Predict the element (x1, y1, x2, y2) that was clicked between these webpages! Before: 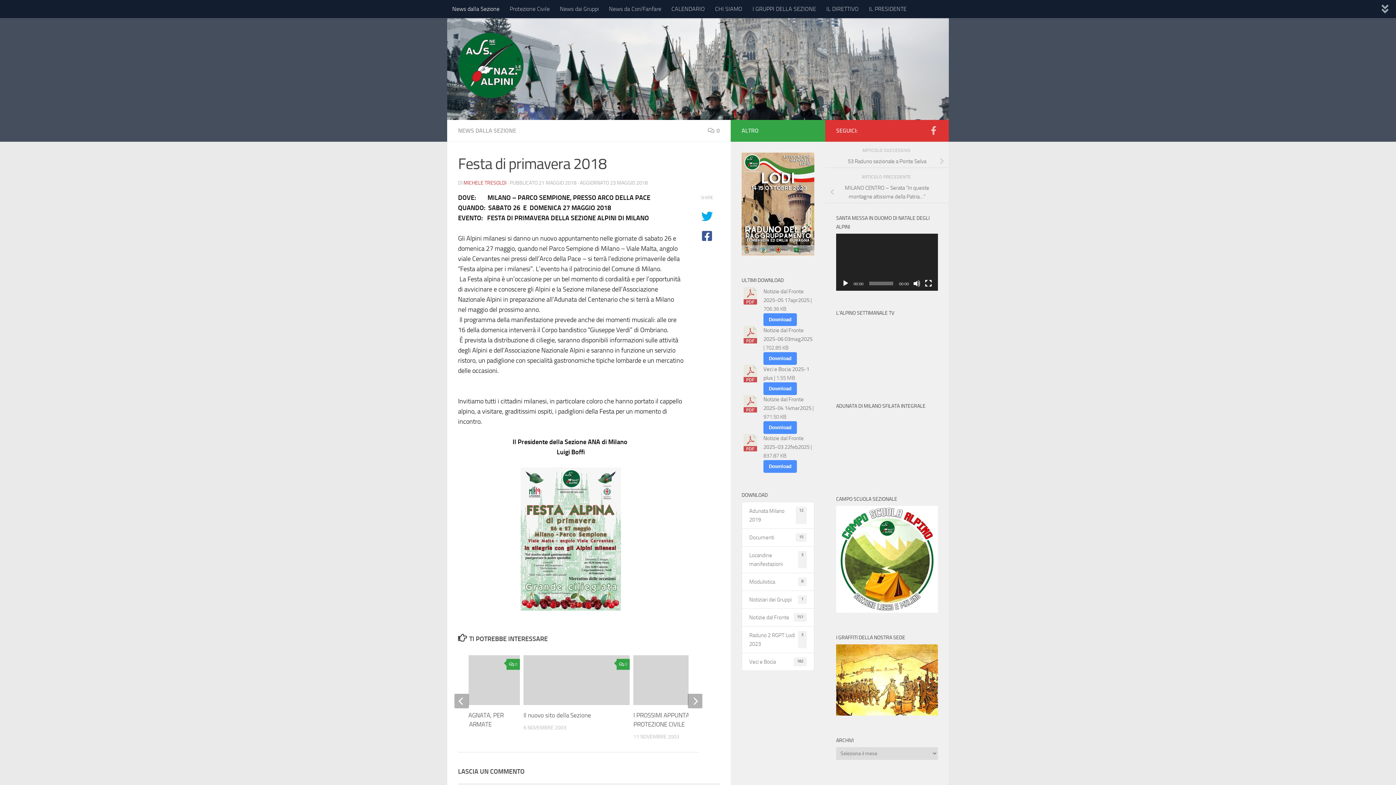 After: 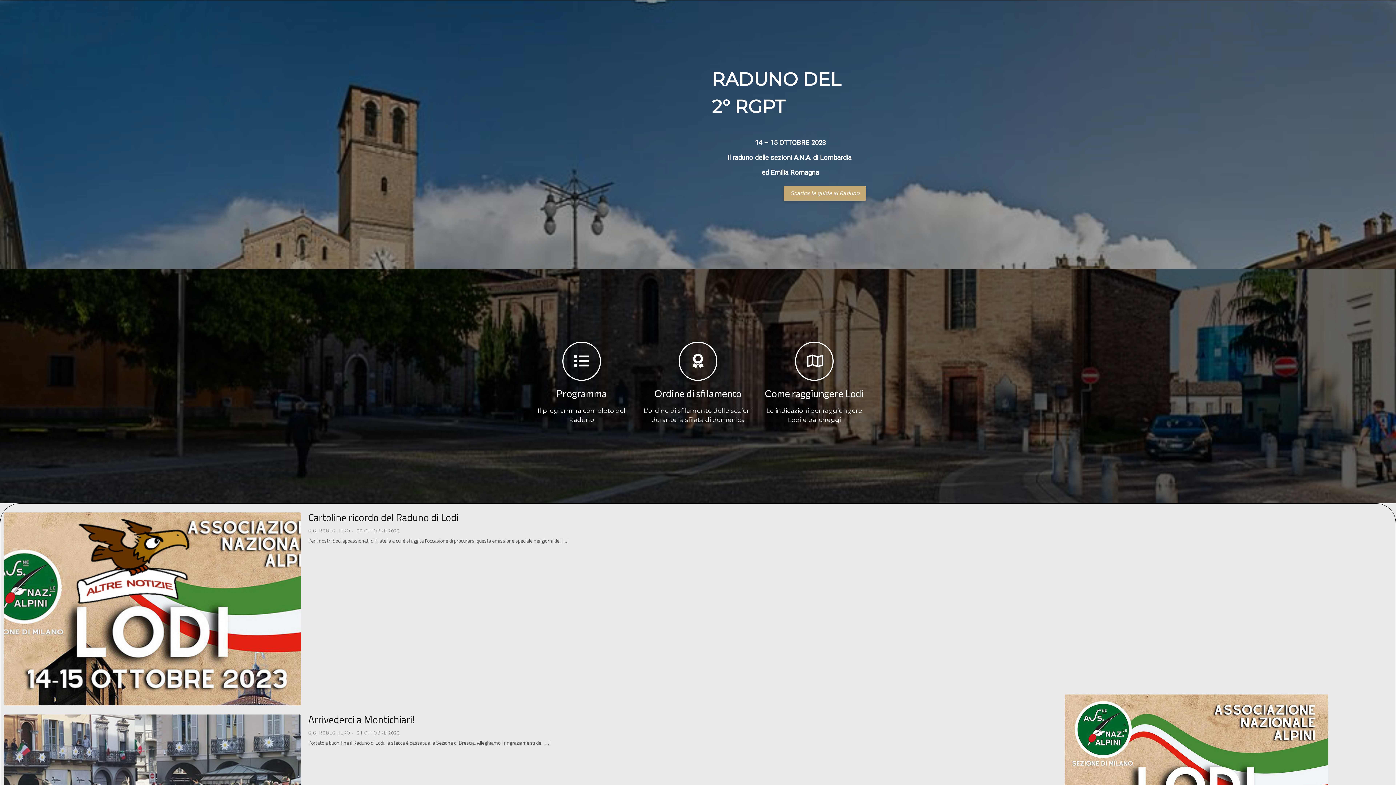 Action: bbox: (741, 250, 814, 257)